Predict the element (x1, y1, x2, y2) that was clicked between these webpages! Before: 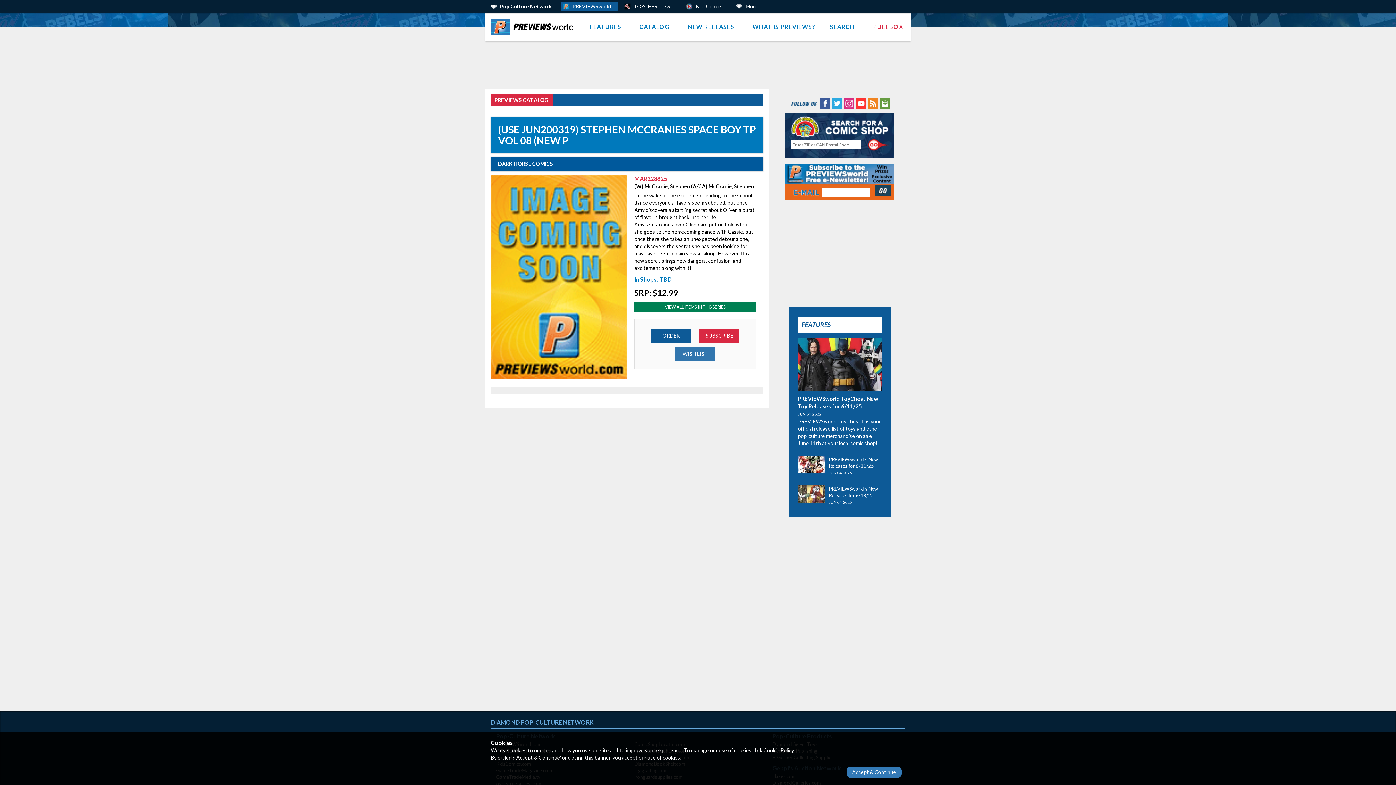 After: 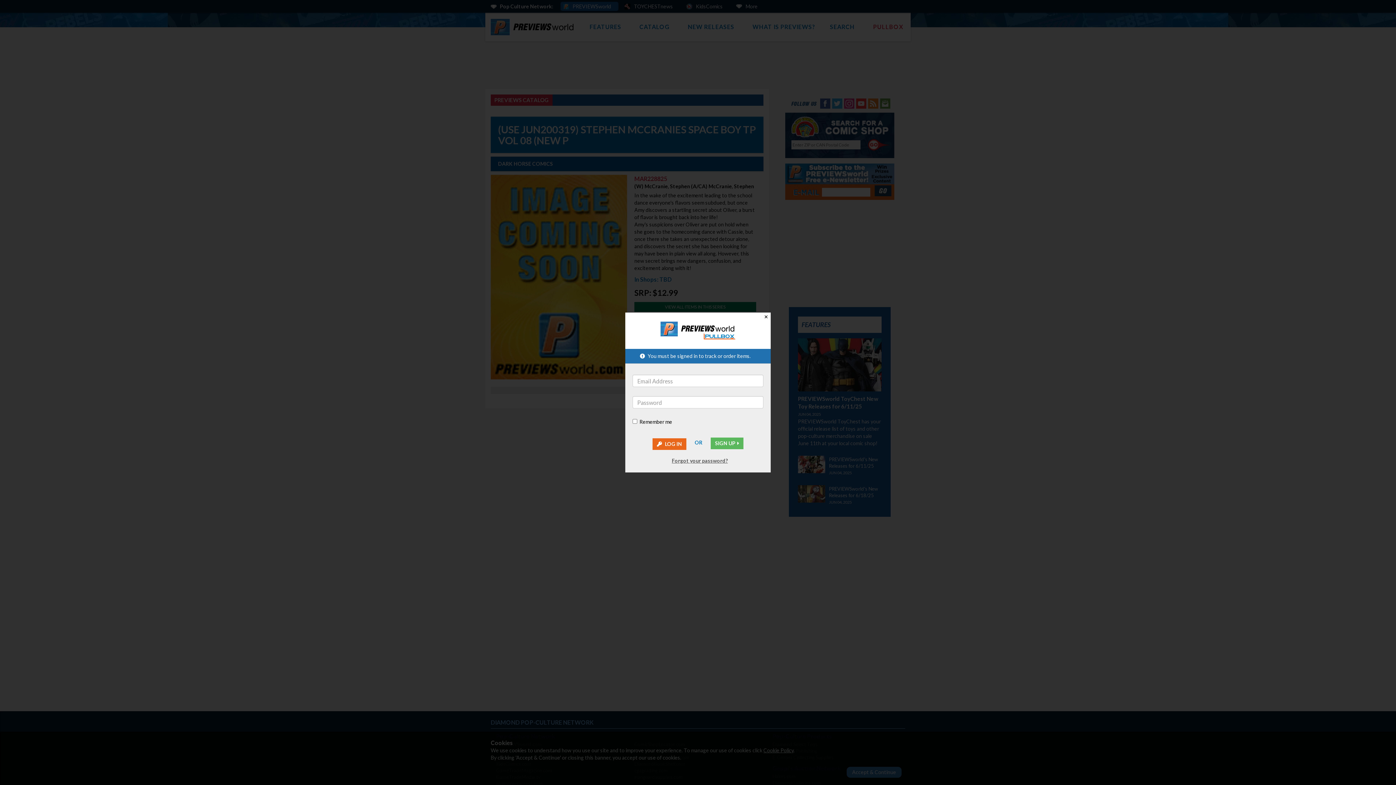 Action: bbox: (651, 328, 691, 343) label: ORDER